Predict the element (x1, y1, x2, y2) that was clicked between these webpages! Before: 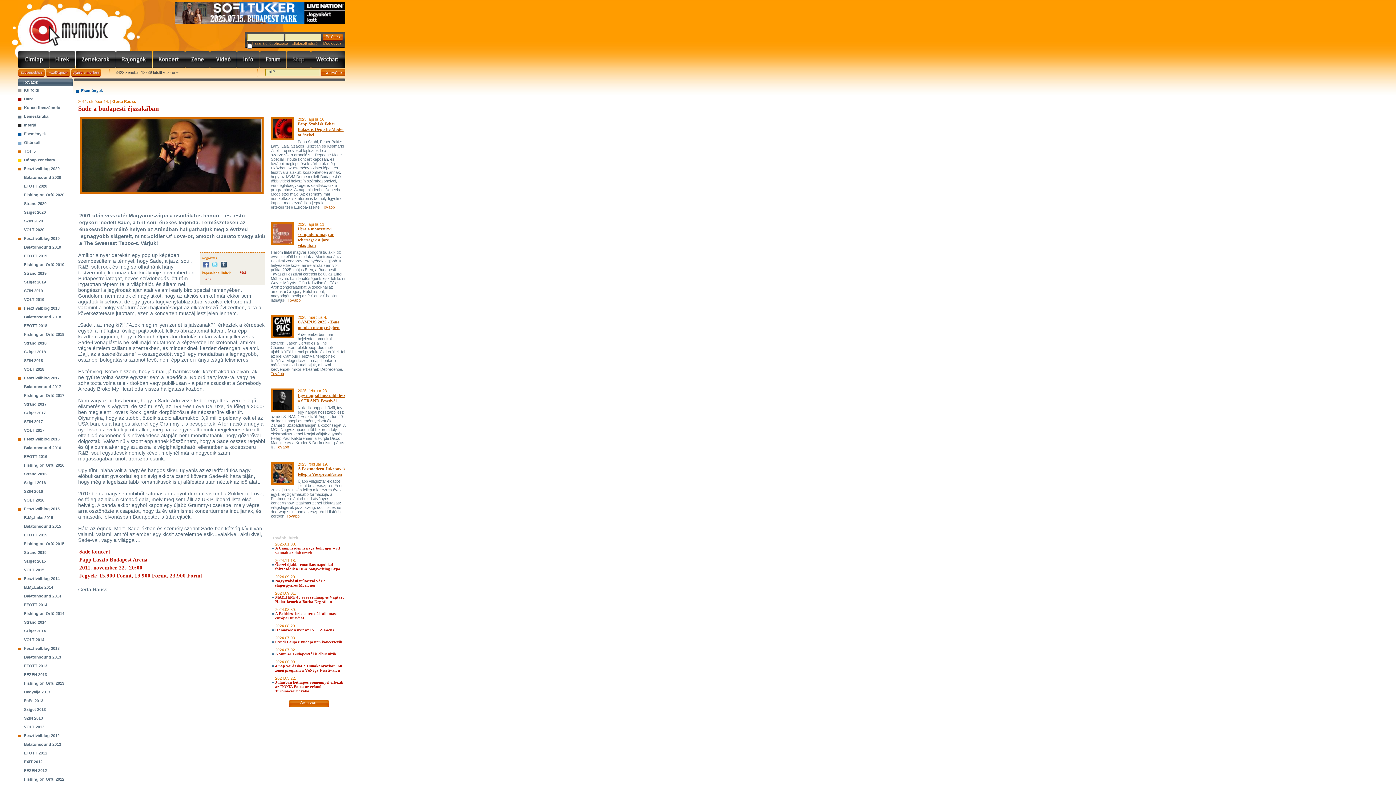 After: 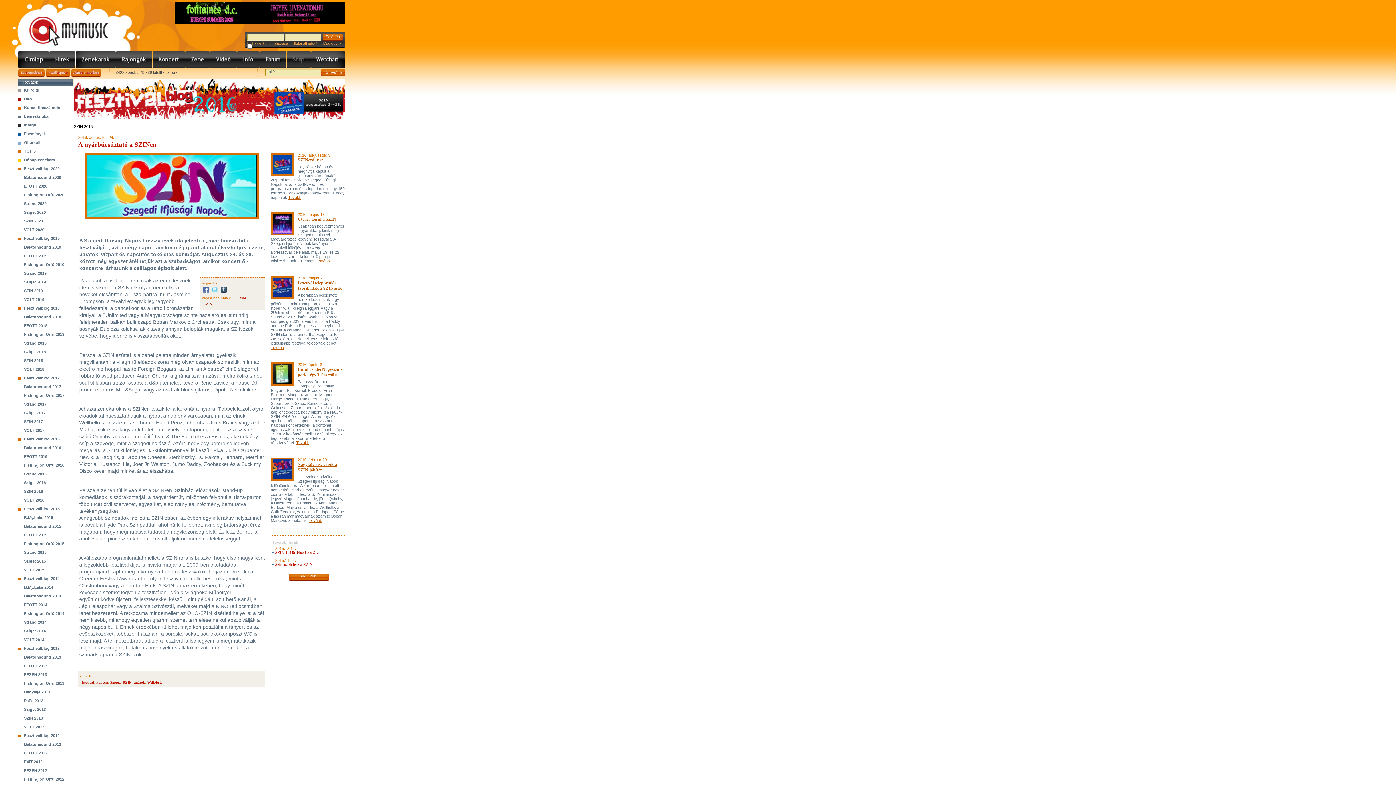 Action: label: SZIN 2016 bbox: (24, 489, 42, 493)